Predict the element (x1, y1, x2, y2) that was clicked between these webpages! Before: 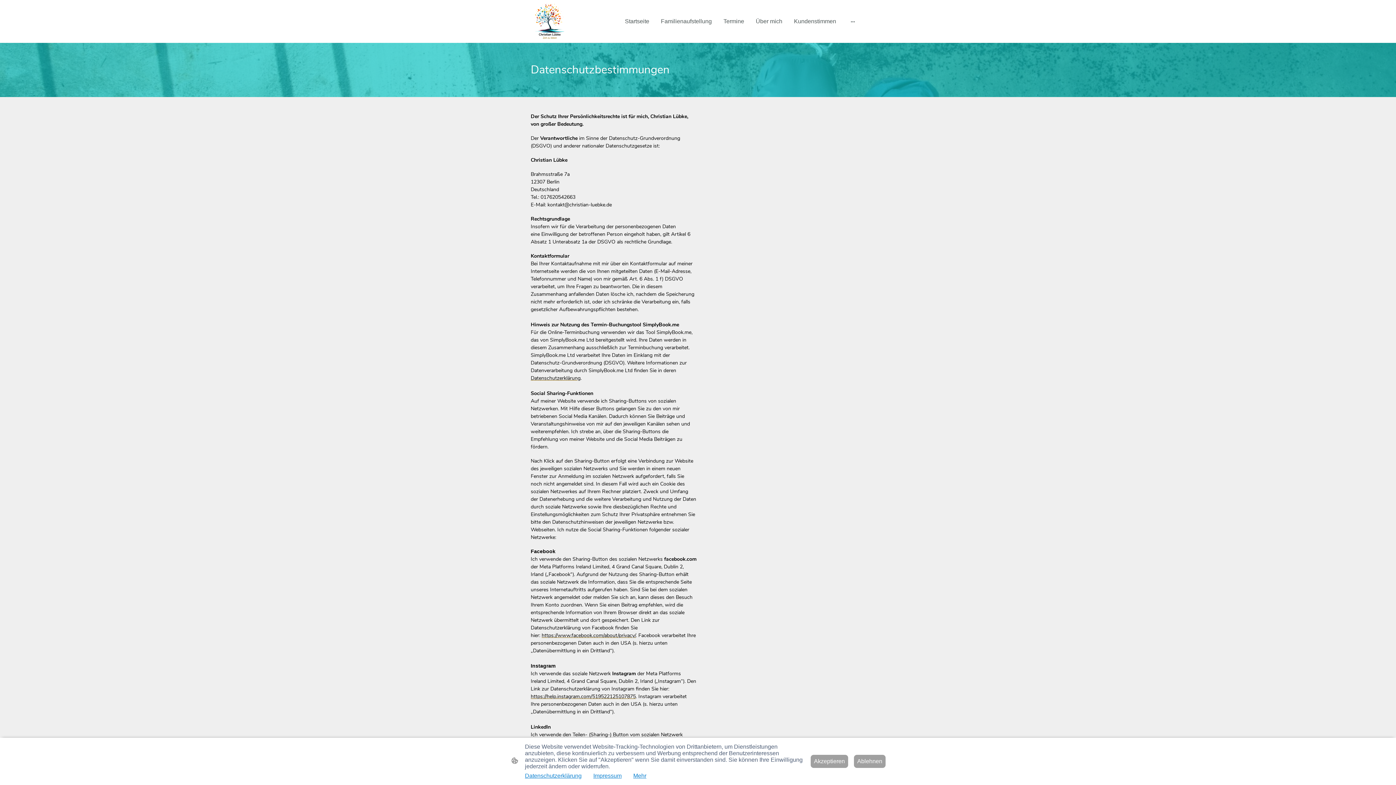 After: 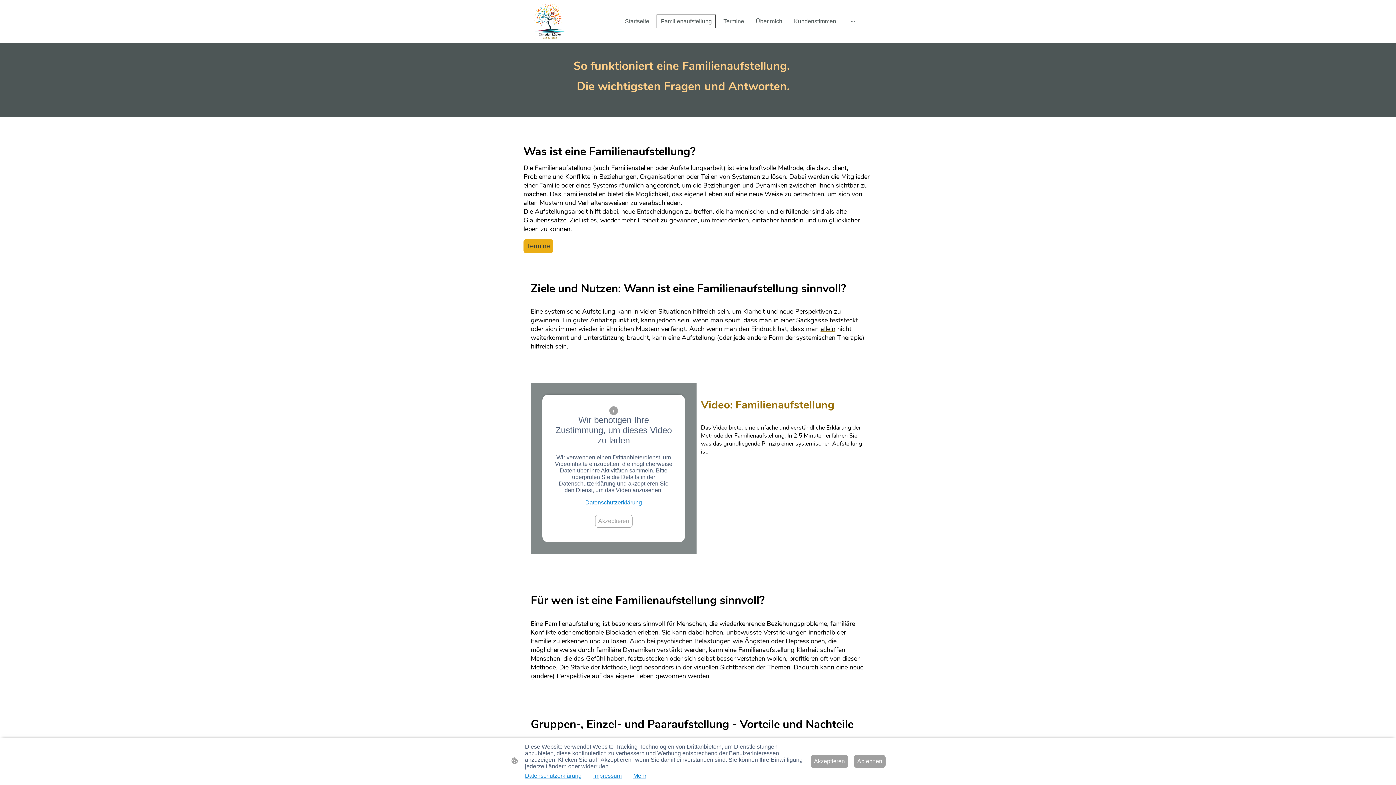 Action: label: Familienaufstellung bbox: (657, 15, 715, 27)